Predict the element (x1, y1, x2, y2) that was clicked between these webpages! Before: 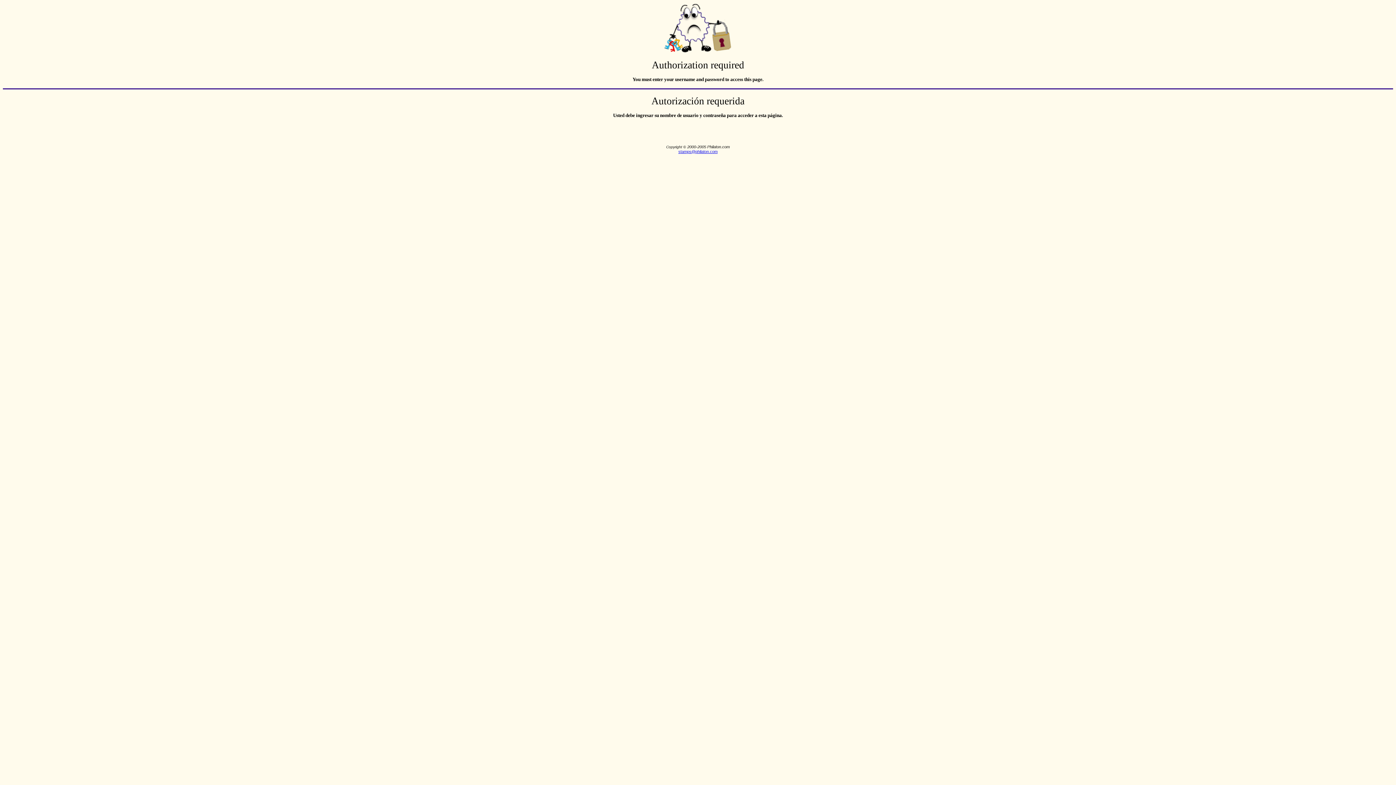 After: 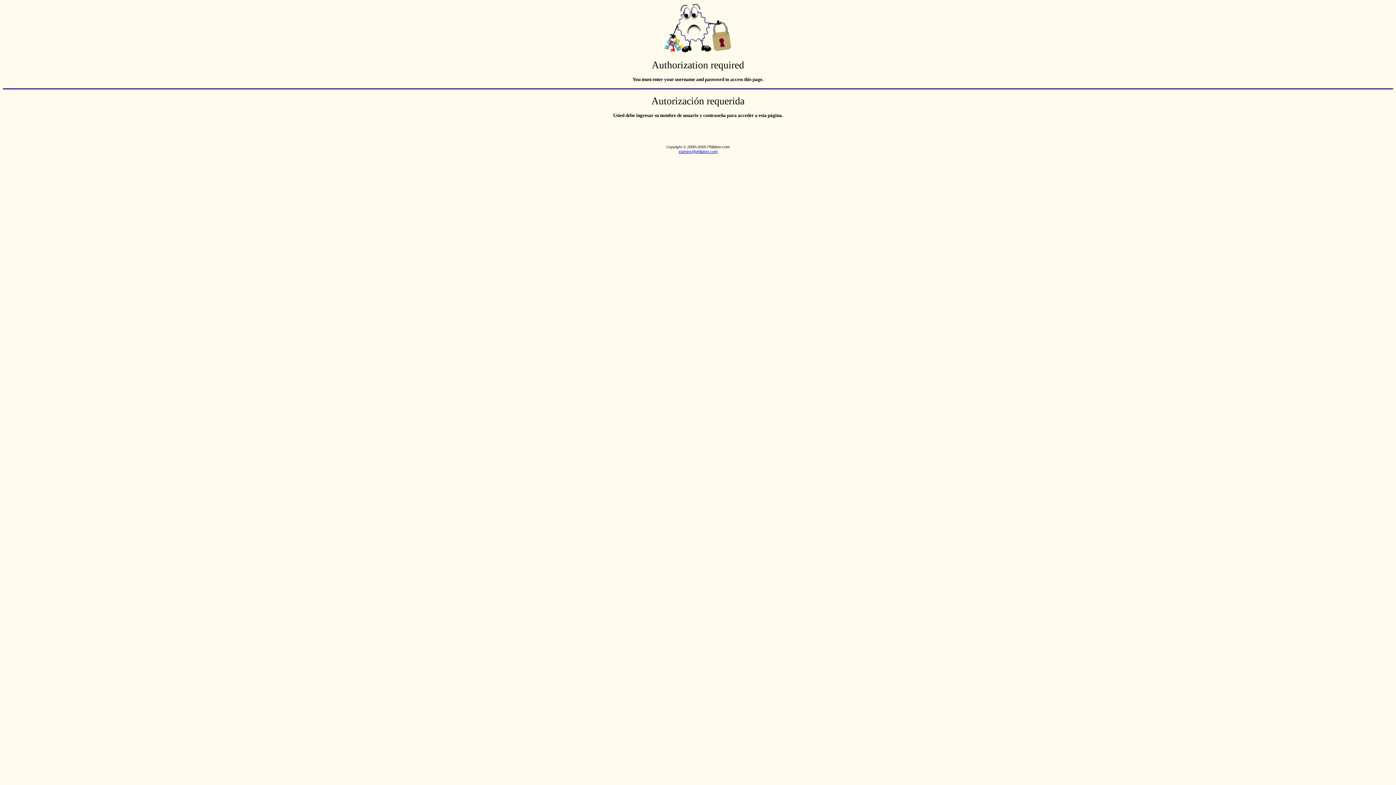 Action: label: stamps@philaton.com bbox: (678, 148, 717, 154)